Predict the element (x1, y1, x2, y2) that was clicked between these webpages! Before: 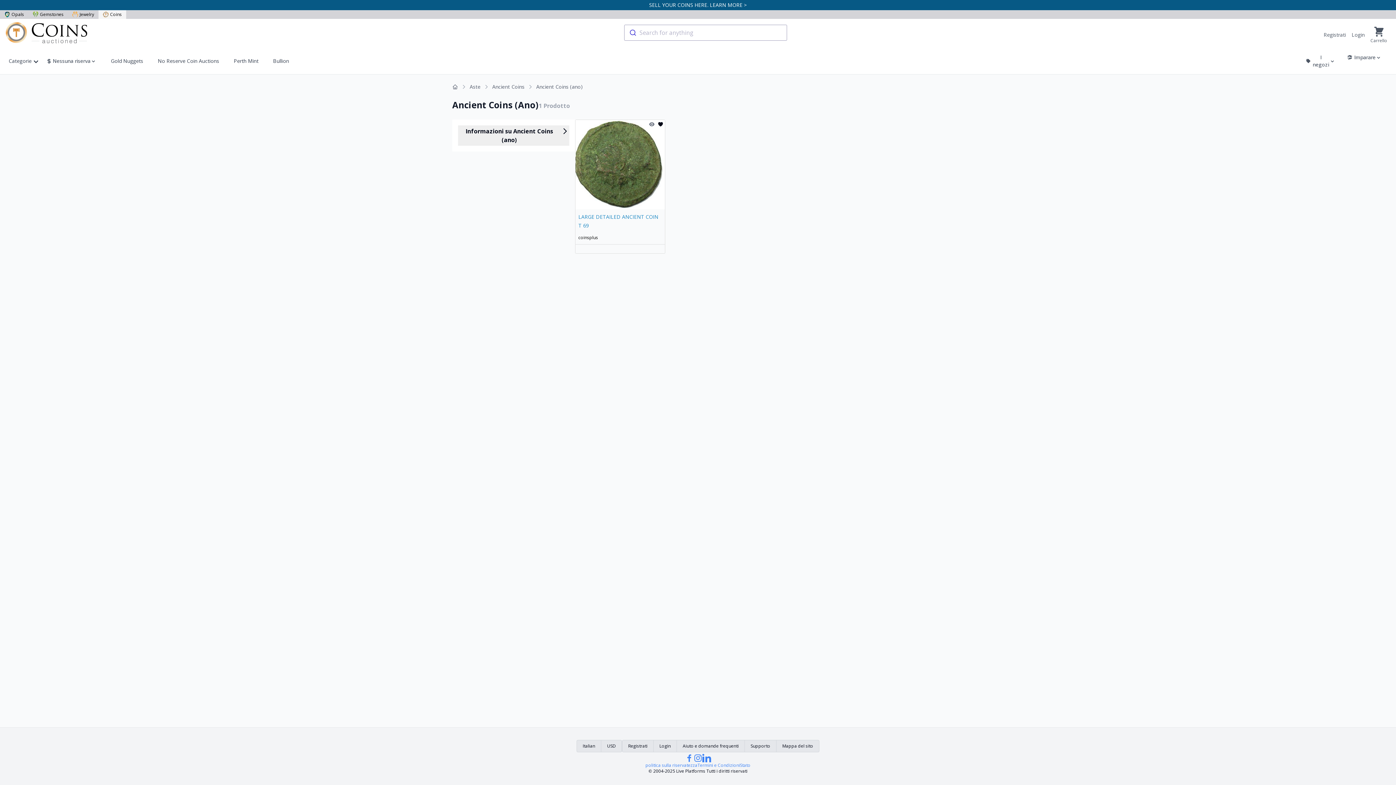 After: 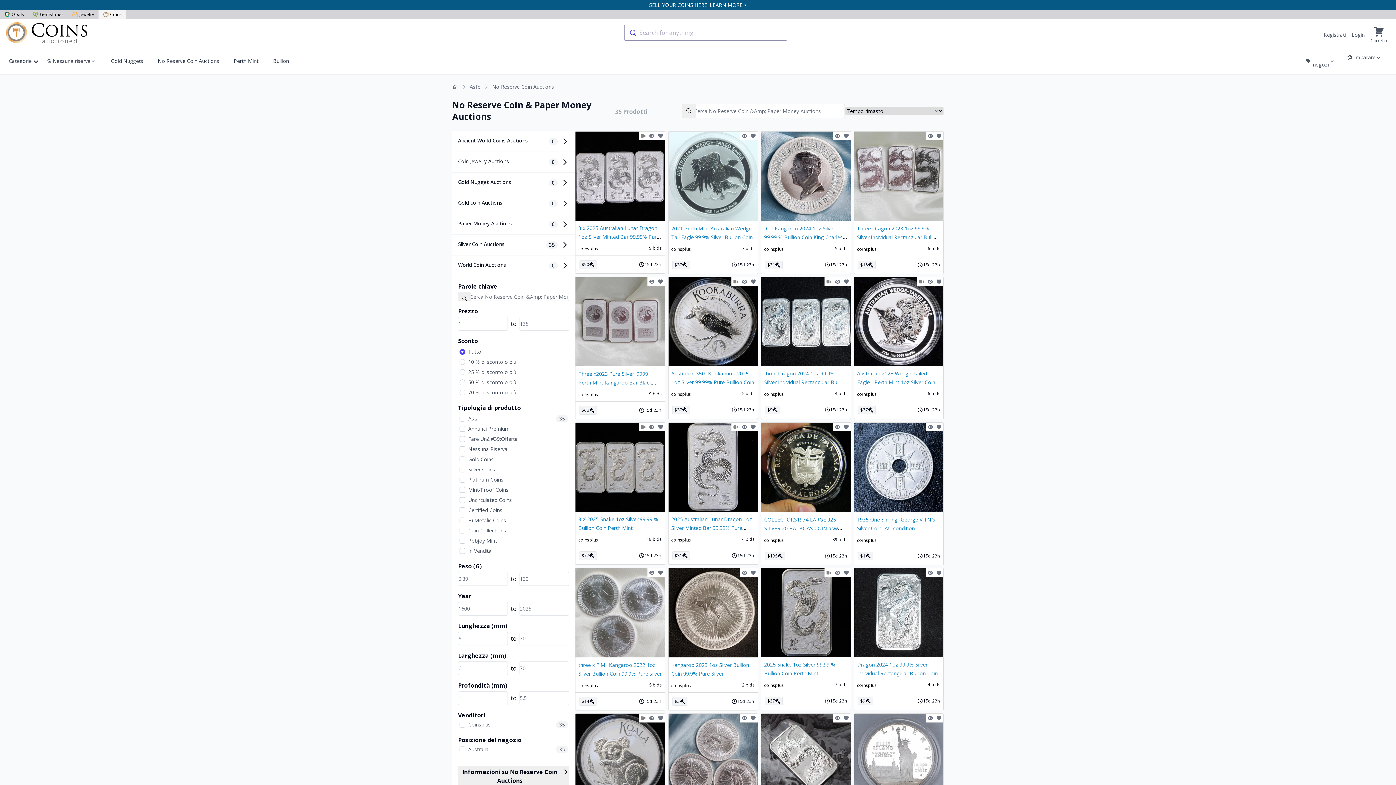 Action: label: No Reserve Coin Auctions bbox: (157, 57, 219, 64)